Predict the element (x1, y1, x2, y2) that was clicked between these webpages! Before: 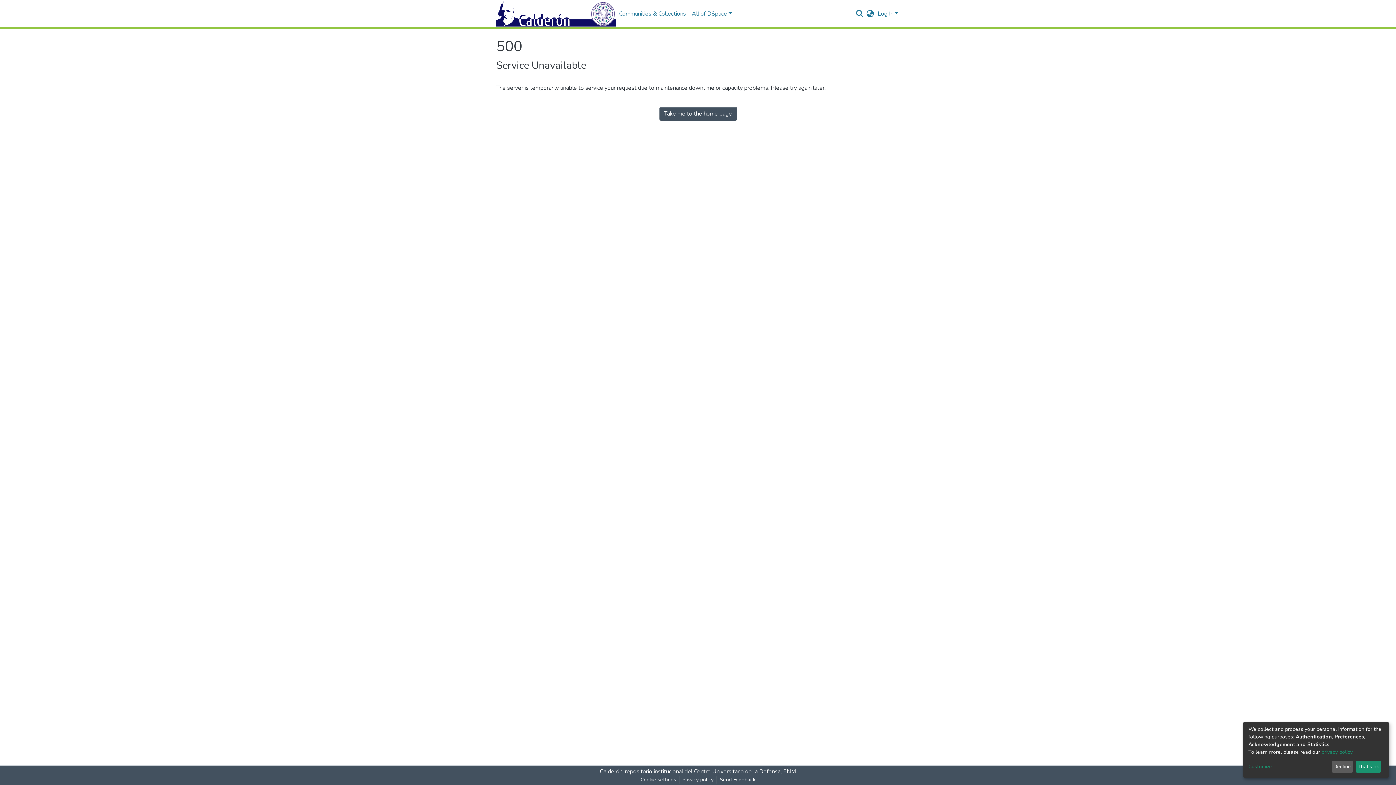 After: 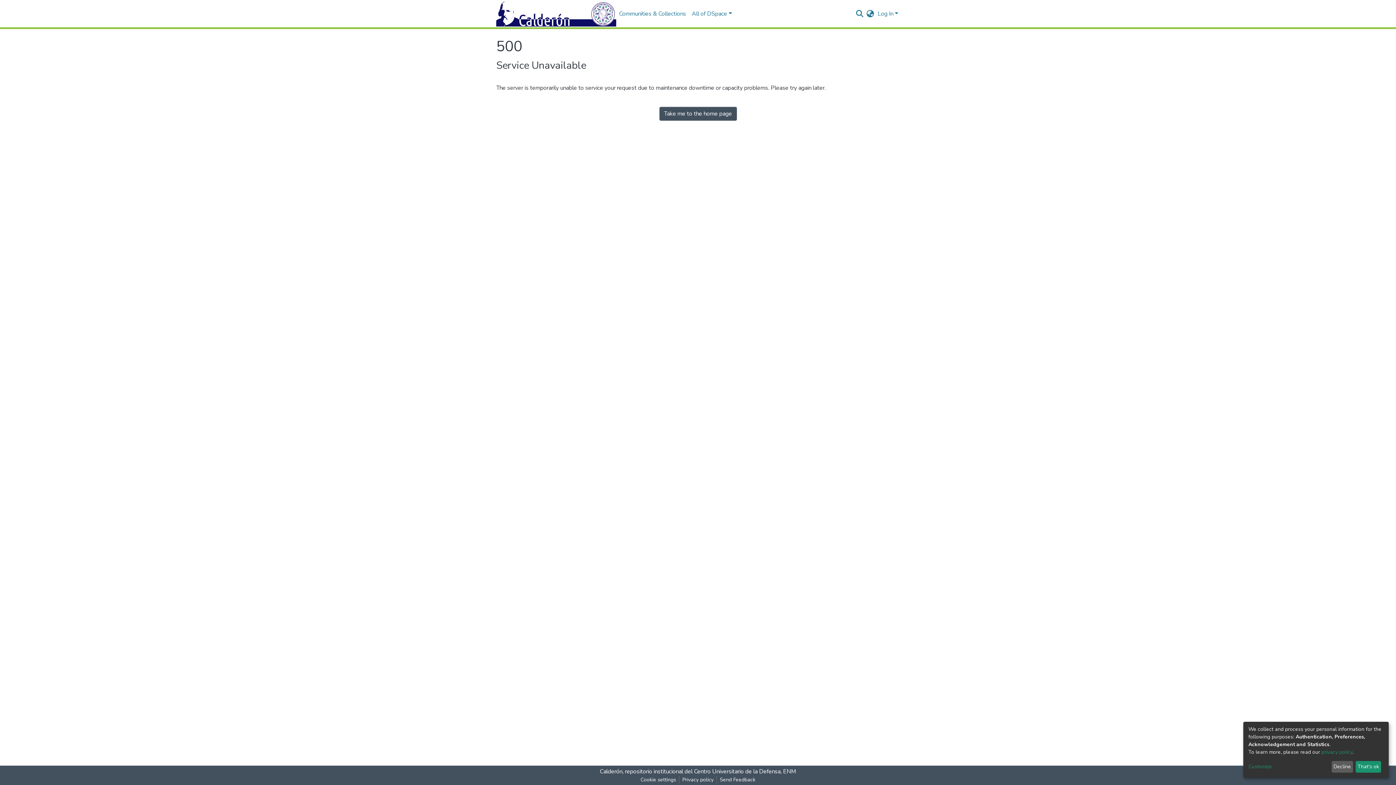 Action: bbox: (496, 1, 616, 26)